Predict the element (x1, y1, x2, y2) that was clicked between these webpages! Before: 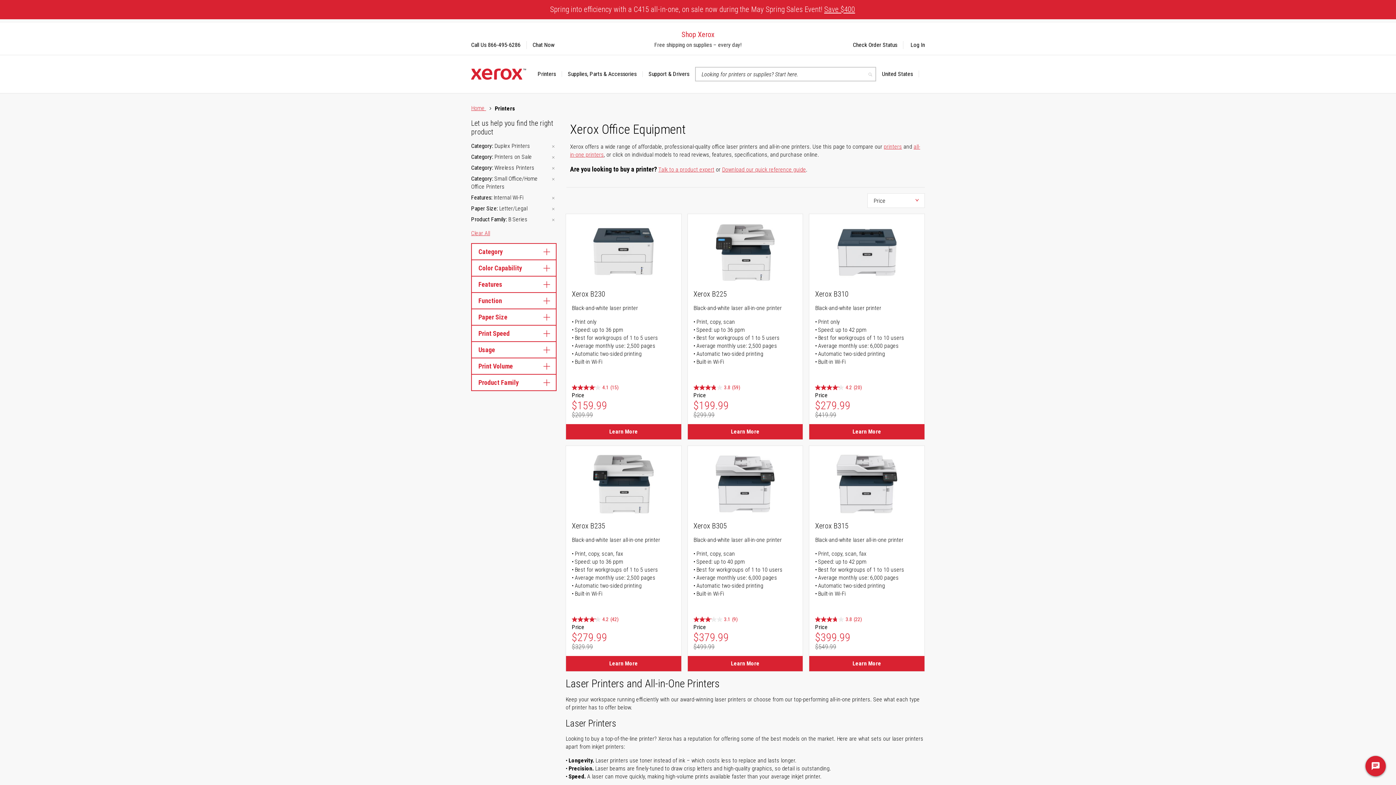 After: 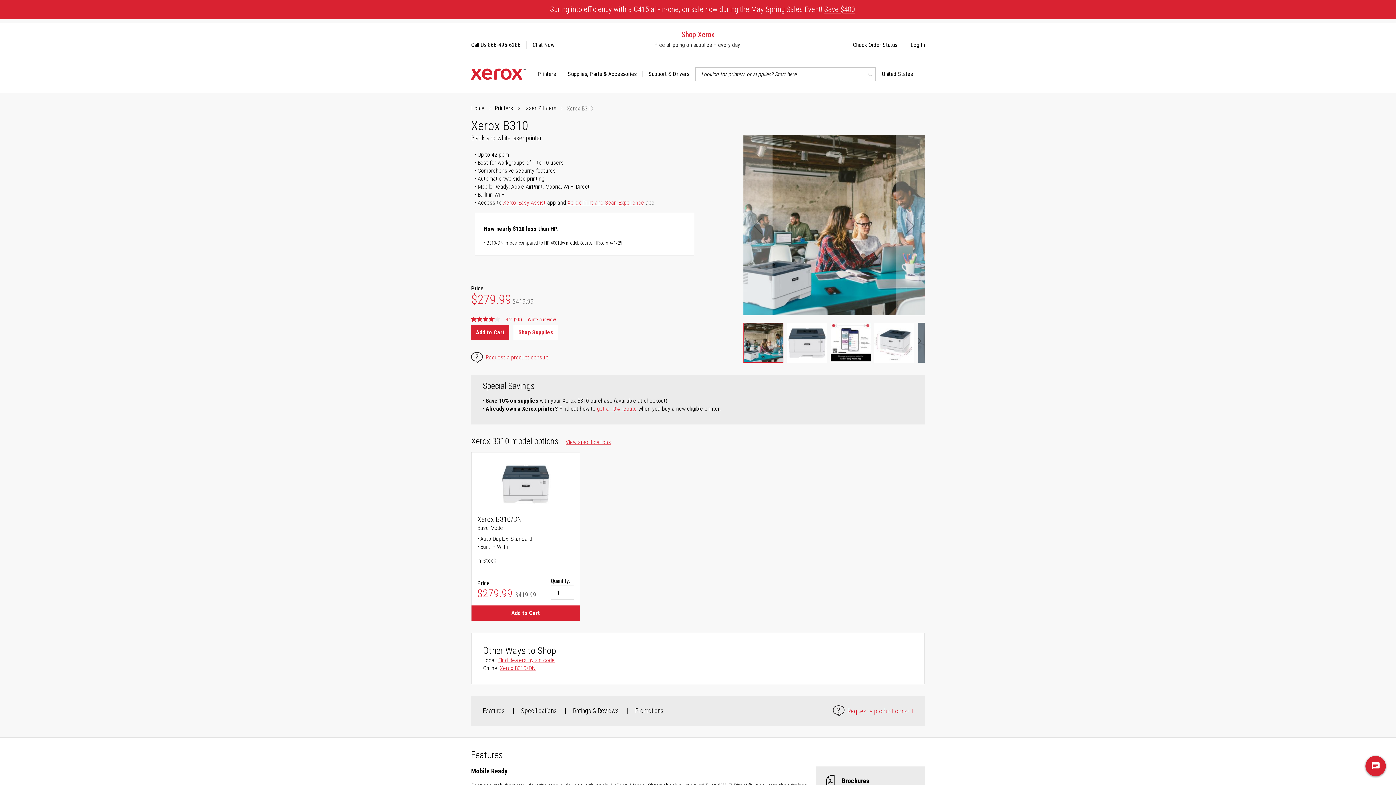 Action: bbox: (809, 424, 924, 439) label: Learn More about Xerox B310